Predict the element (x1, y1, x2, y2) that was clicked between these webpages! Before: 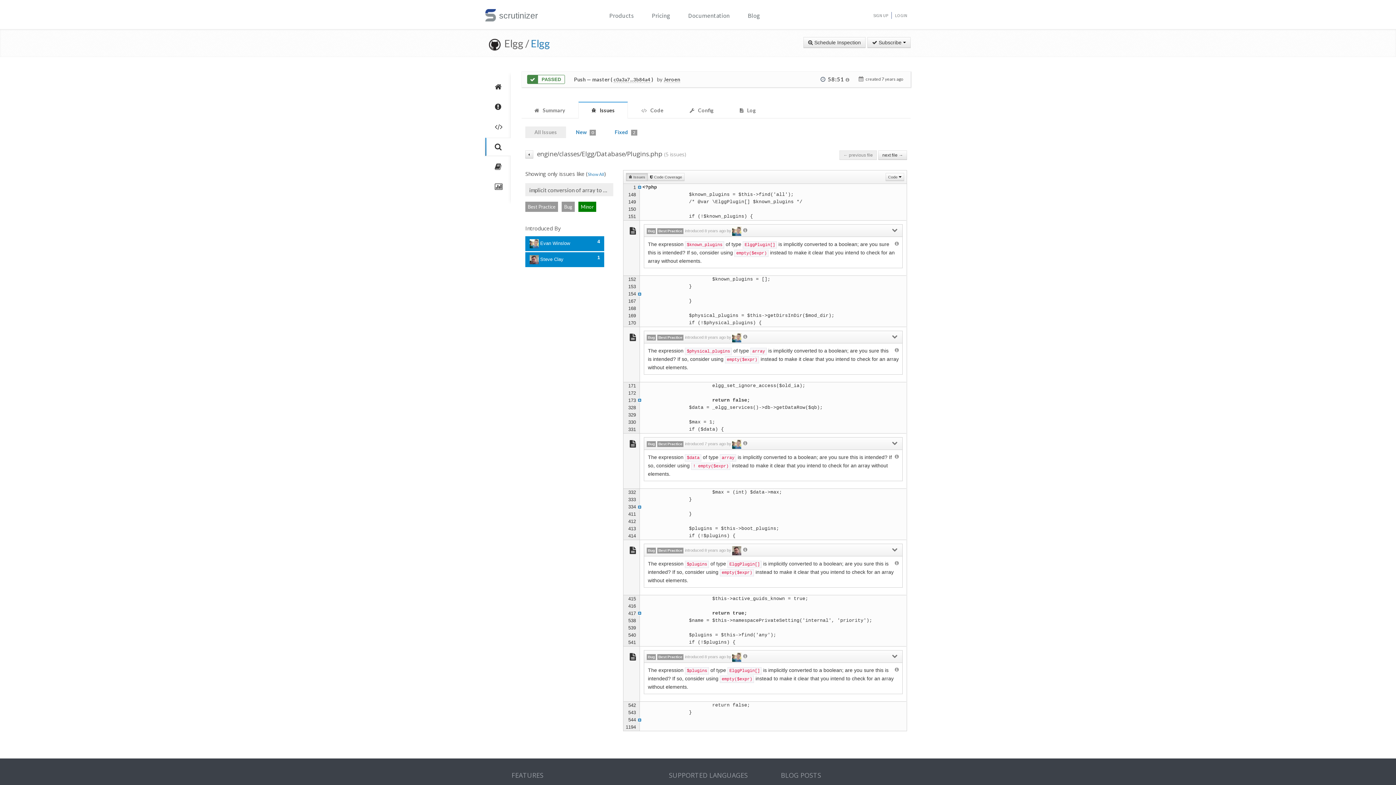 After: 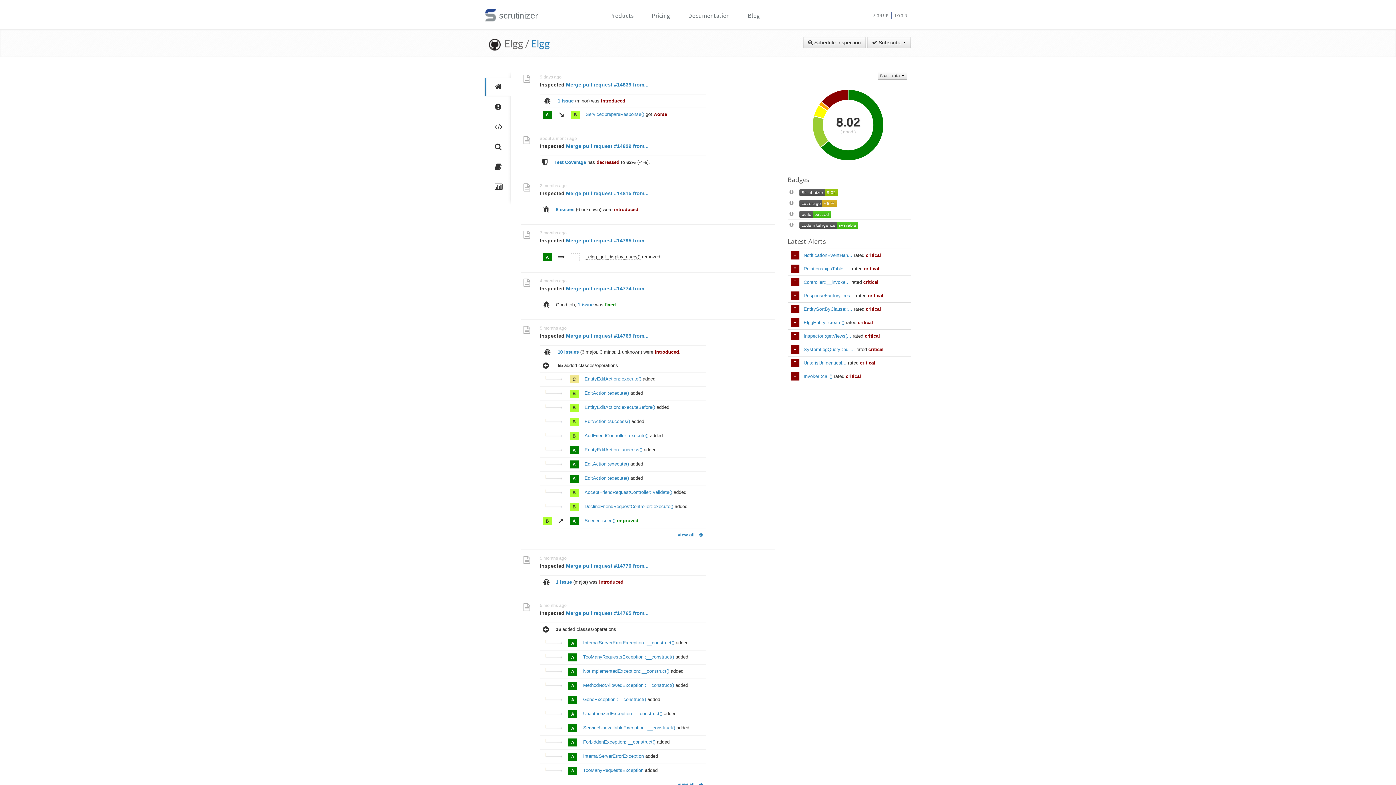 Action: label: Elgg bbox: (530, 37, 550, 49)